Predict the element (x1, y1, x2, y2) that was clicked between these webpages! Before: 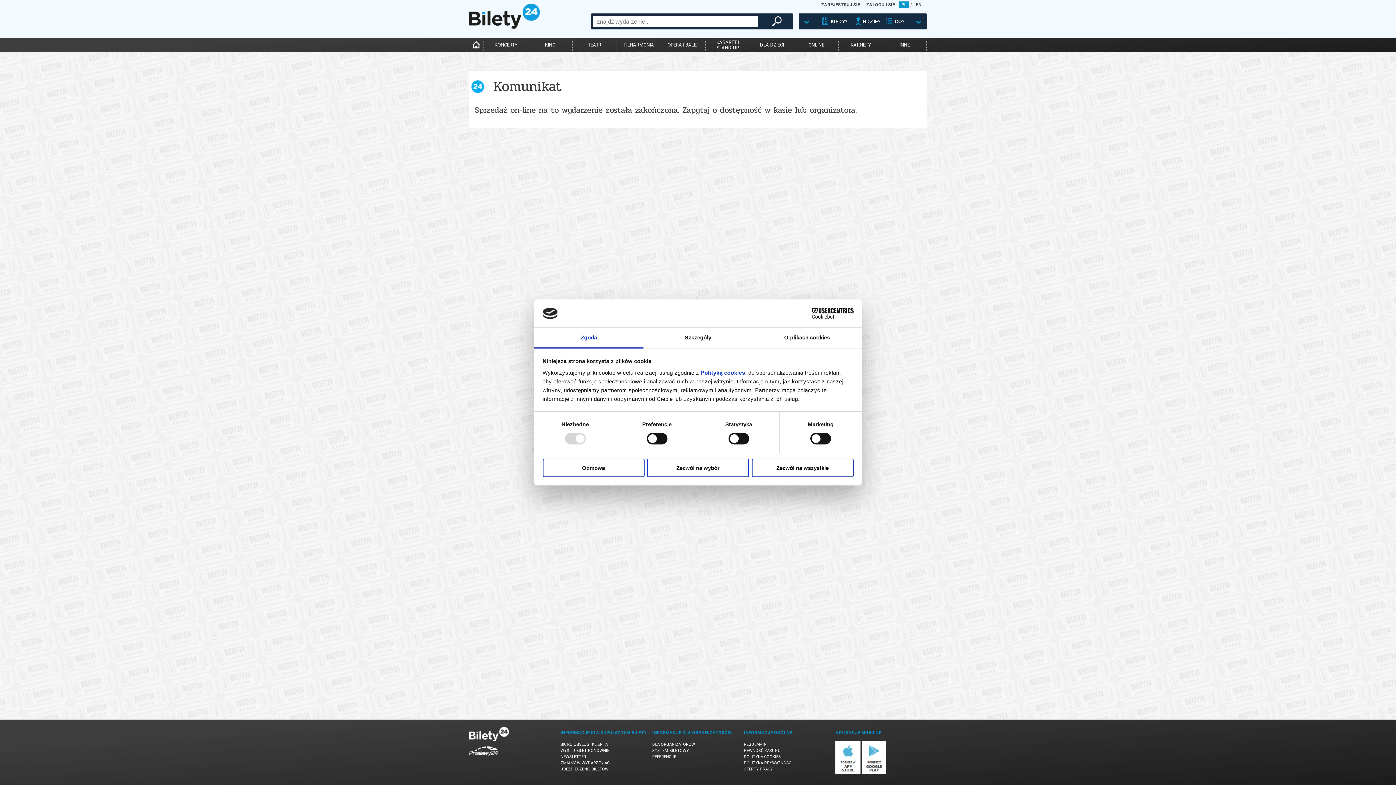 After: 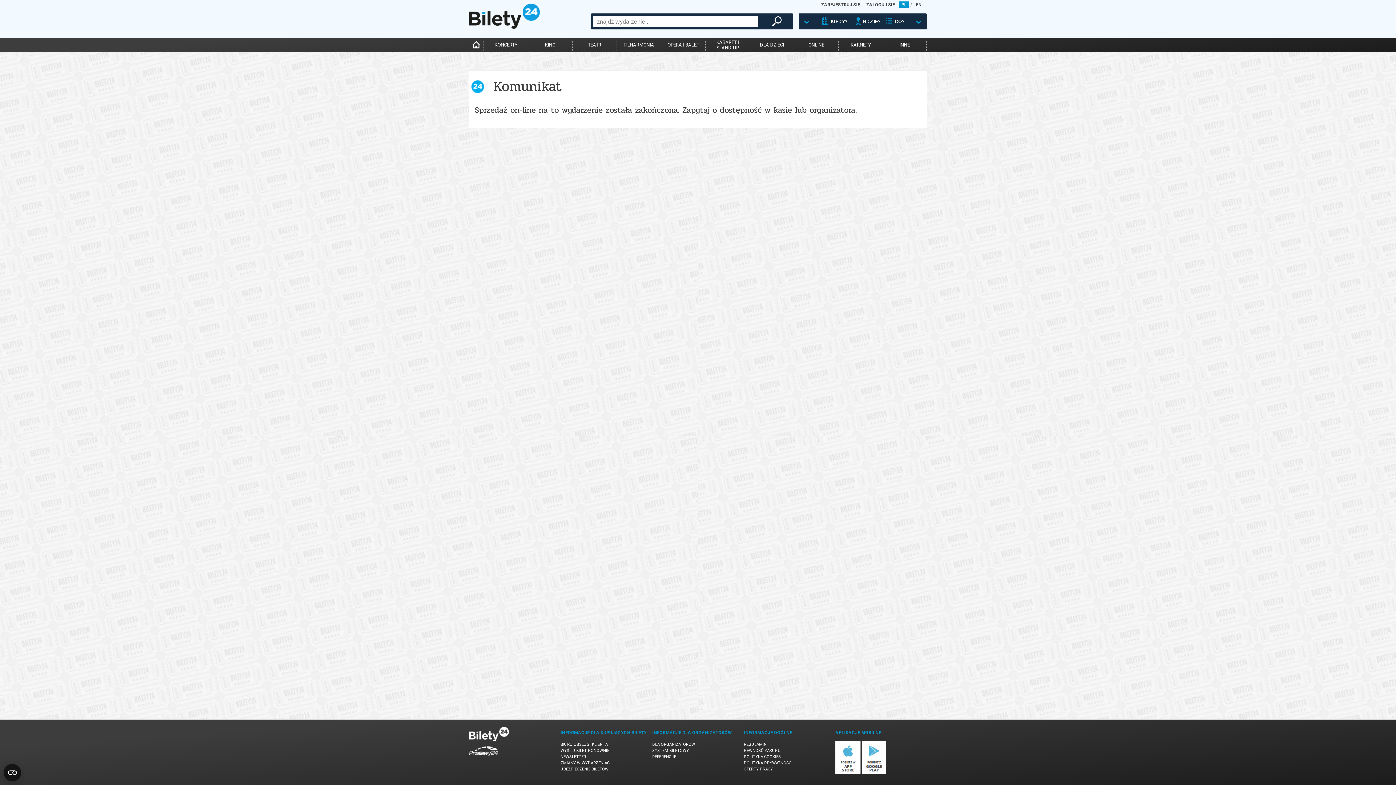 Action: bbox: (751, 458, 853, 477) label: Zezwól na wszystkie